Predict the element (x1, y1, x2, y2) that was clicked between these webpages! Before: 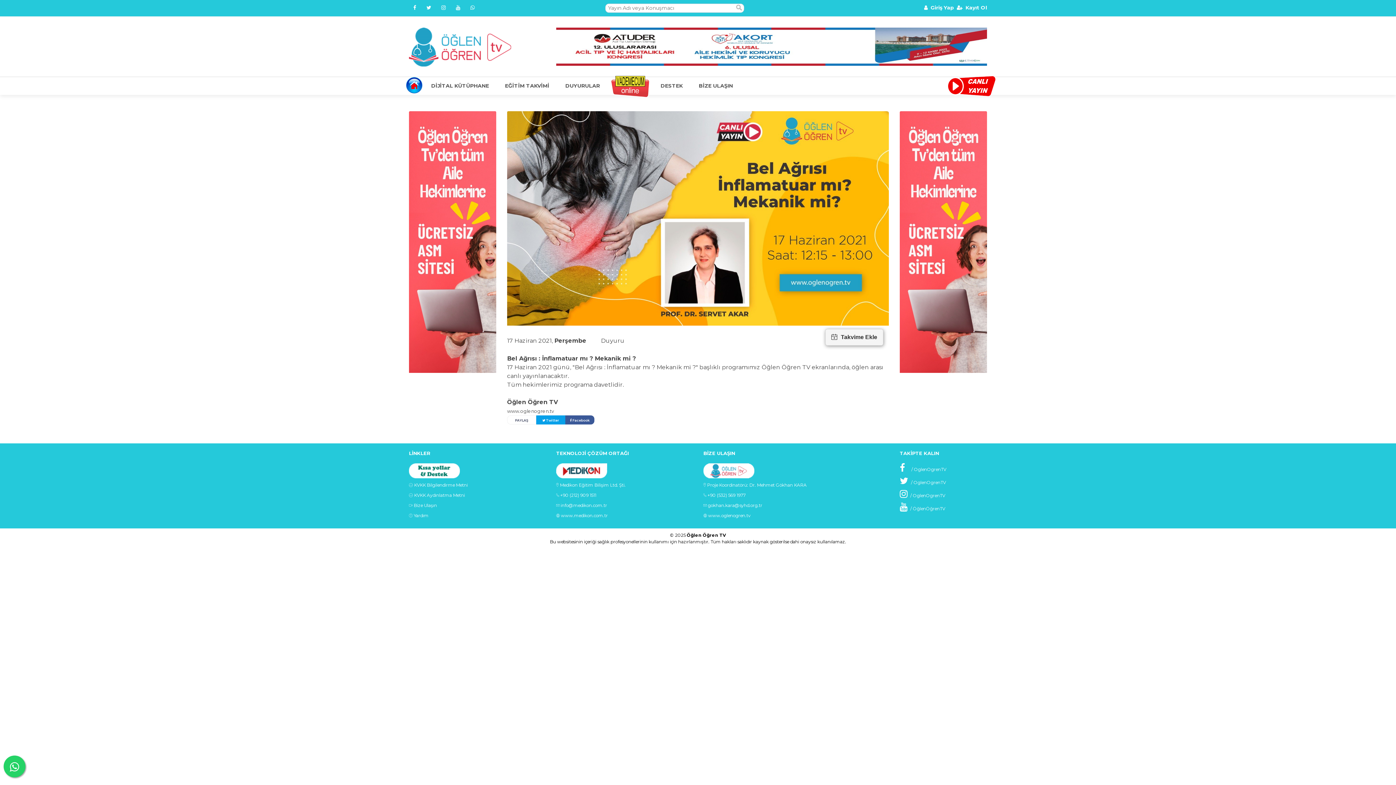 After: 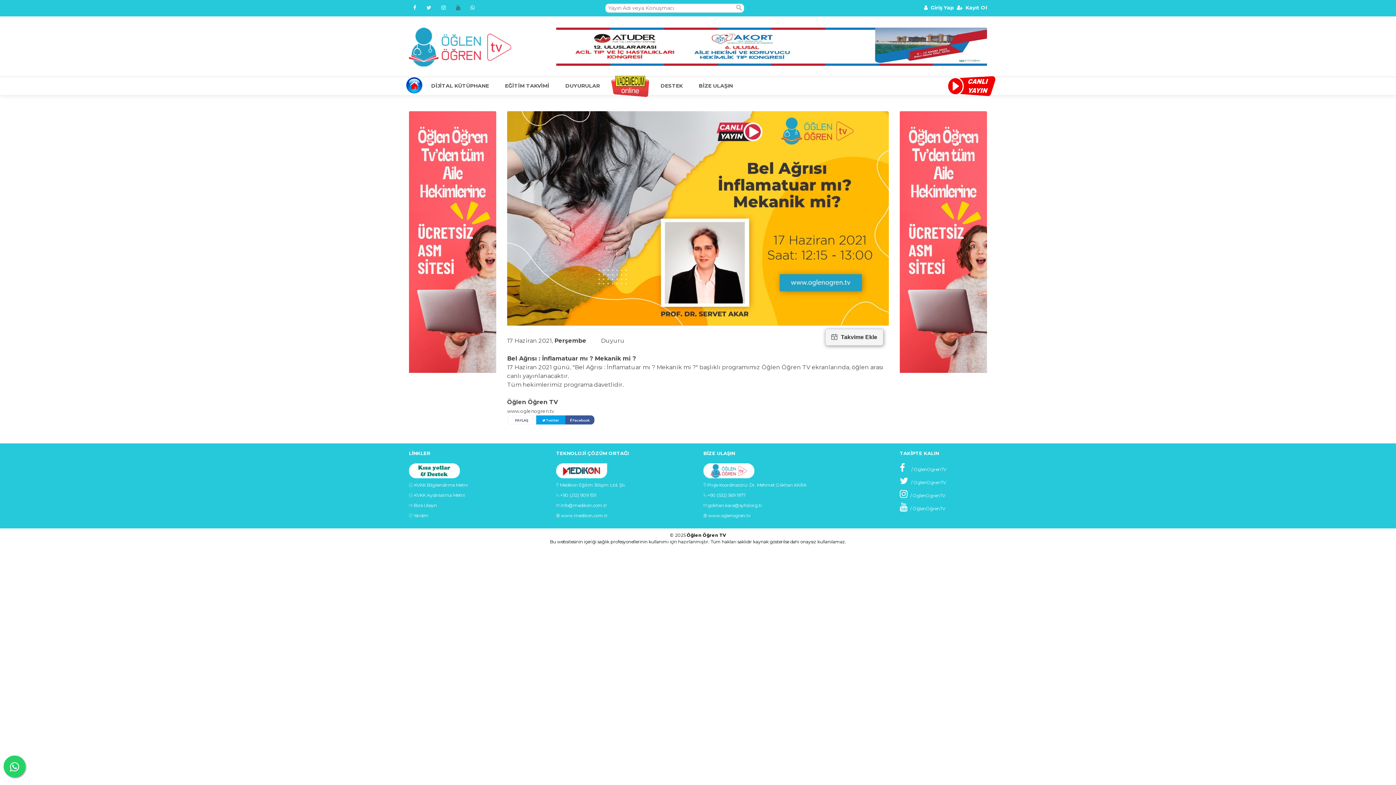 Action: bbox: (451, 3, 464, 11)